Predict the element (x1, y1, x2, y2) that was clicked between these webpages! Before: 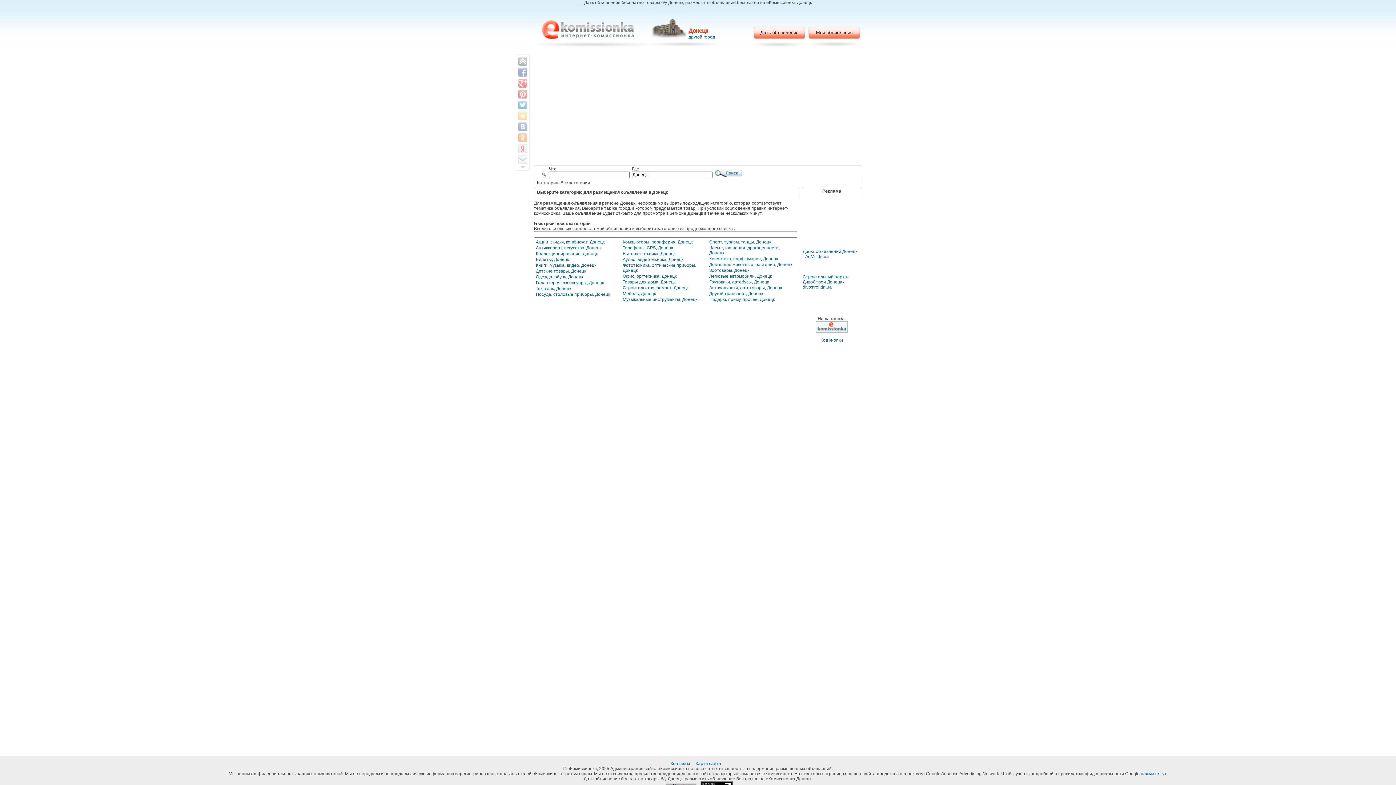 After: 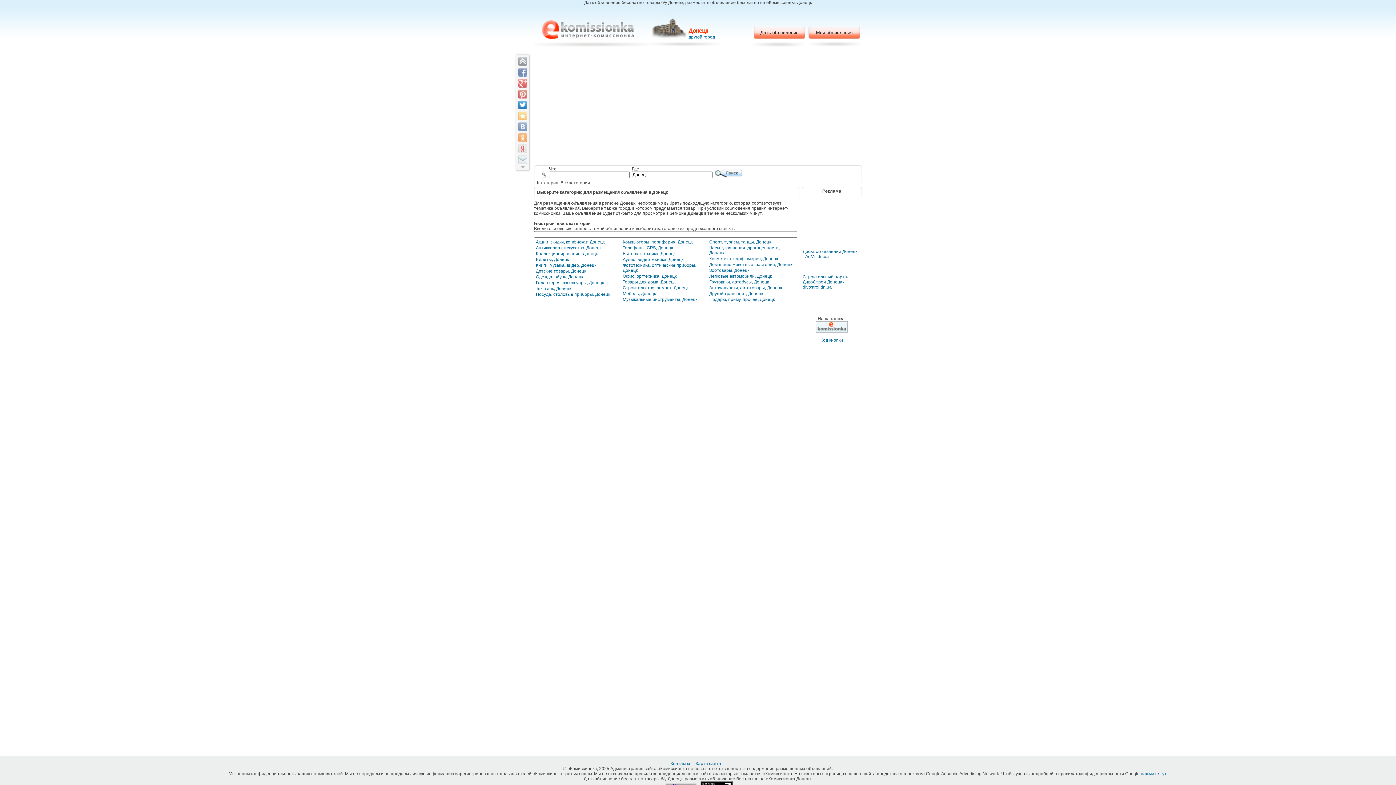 Action: bbox: (518, 100, 527, 109)